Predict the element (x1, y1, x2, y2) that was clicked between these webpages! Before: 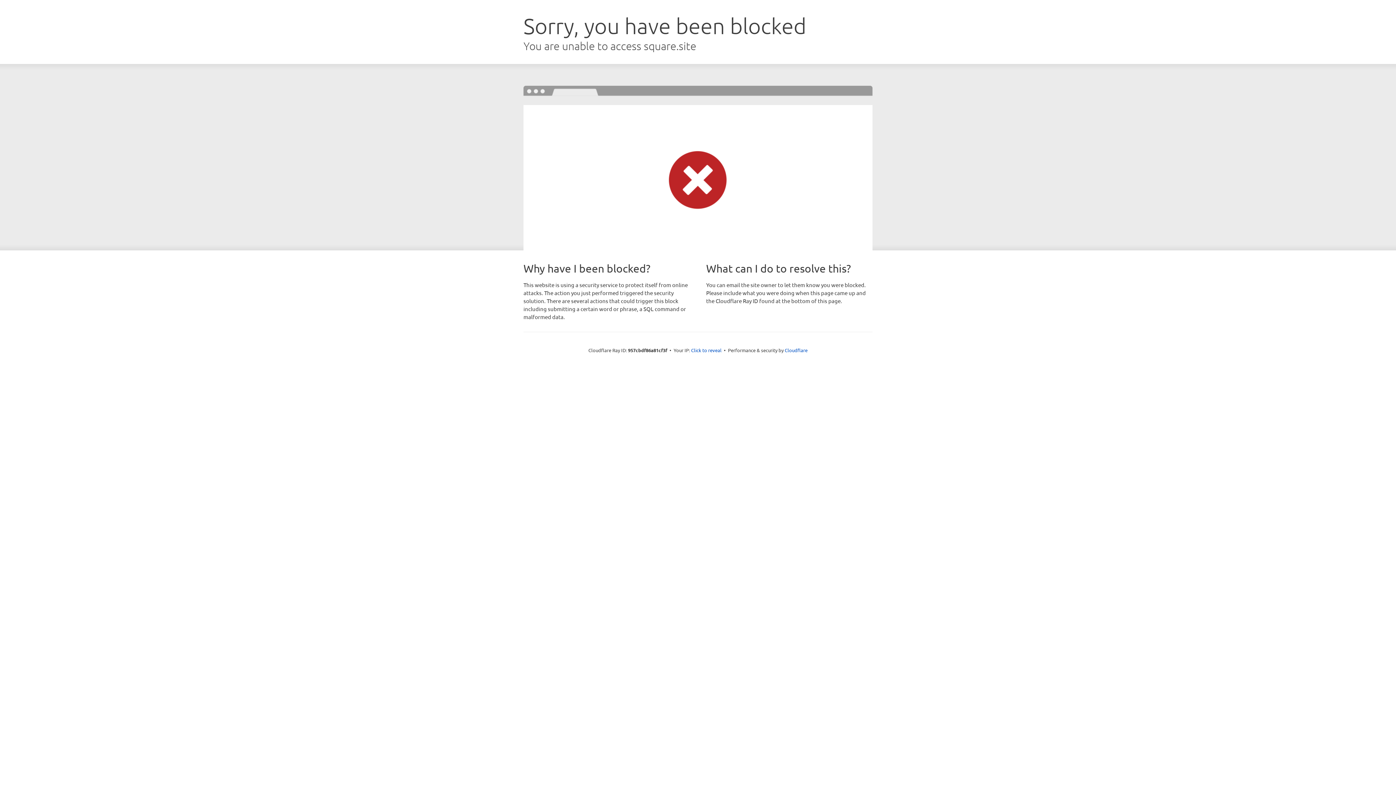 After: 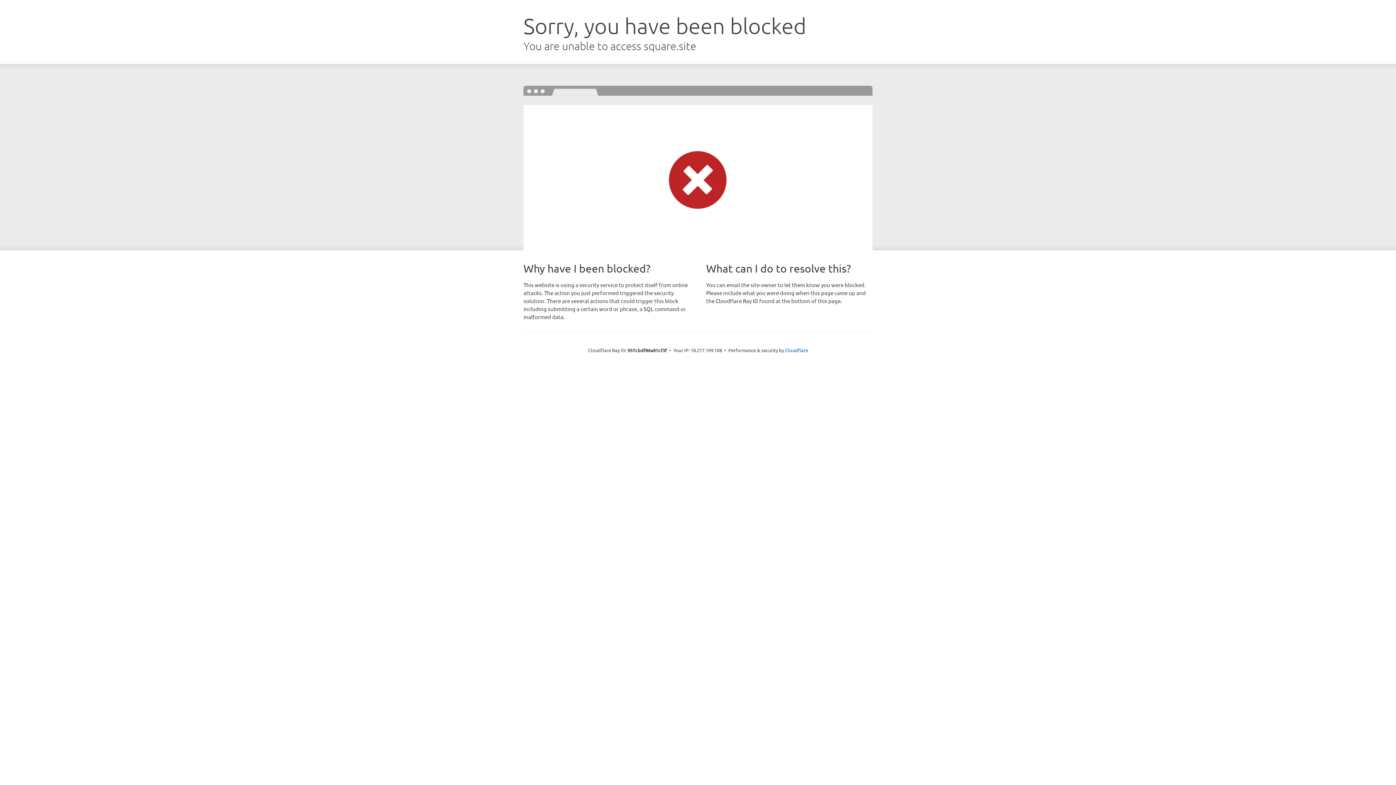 Action: bbox: (691, 346, 721, 353) label: Click to reveal